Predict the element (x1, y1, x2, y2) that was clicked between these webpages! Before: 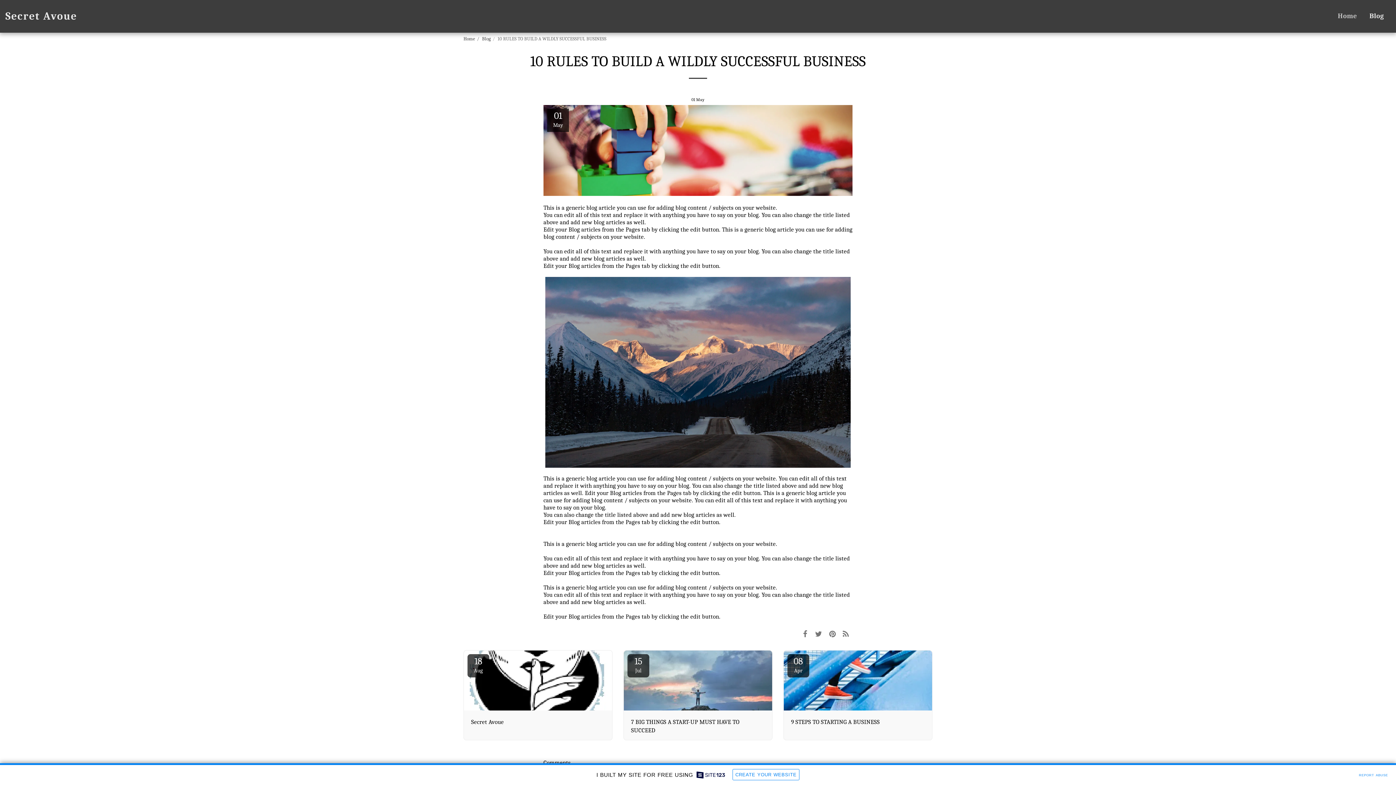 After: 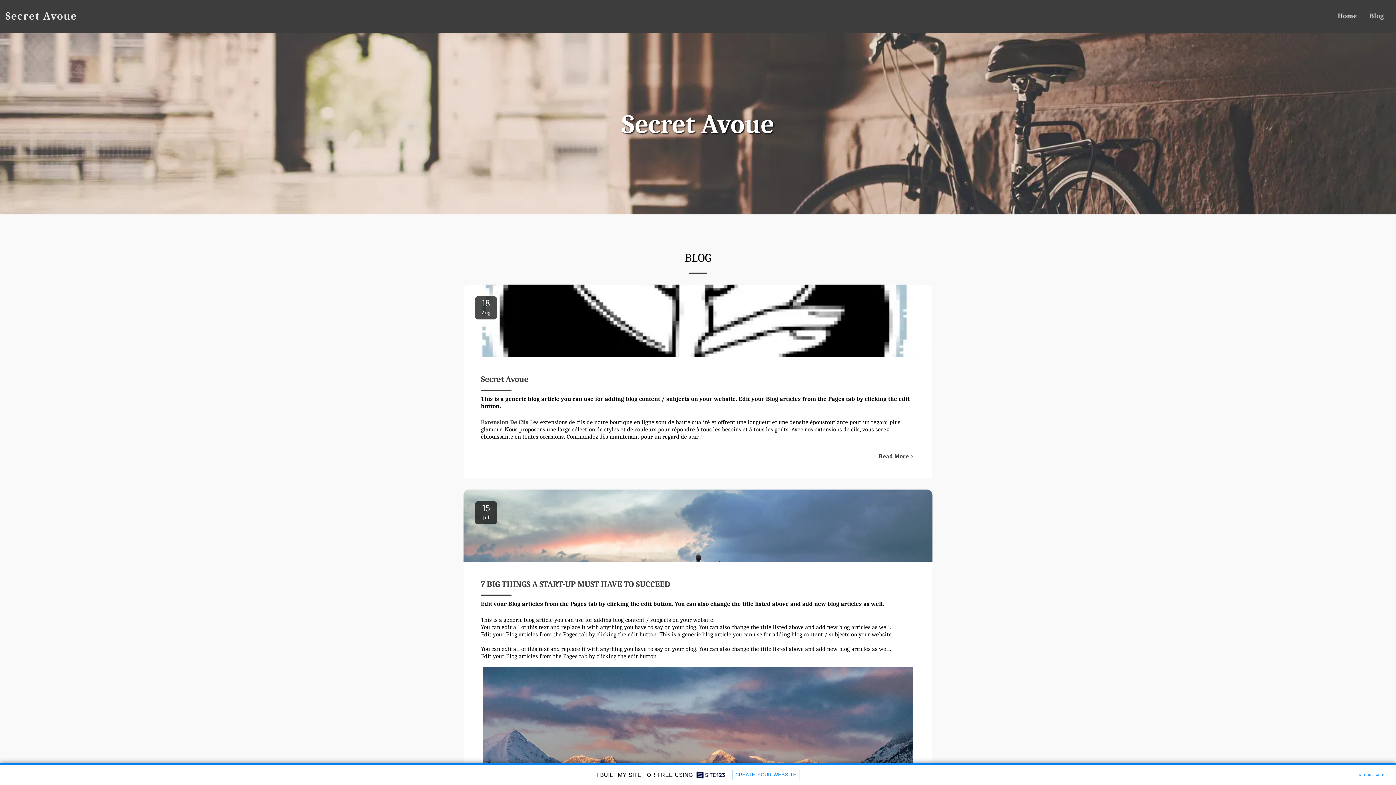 Action: bbox: (1332, 9, 1362, 23) label: Home